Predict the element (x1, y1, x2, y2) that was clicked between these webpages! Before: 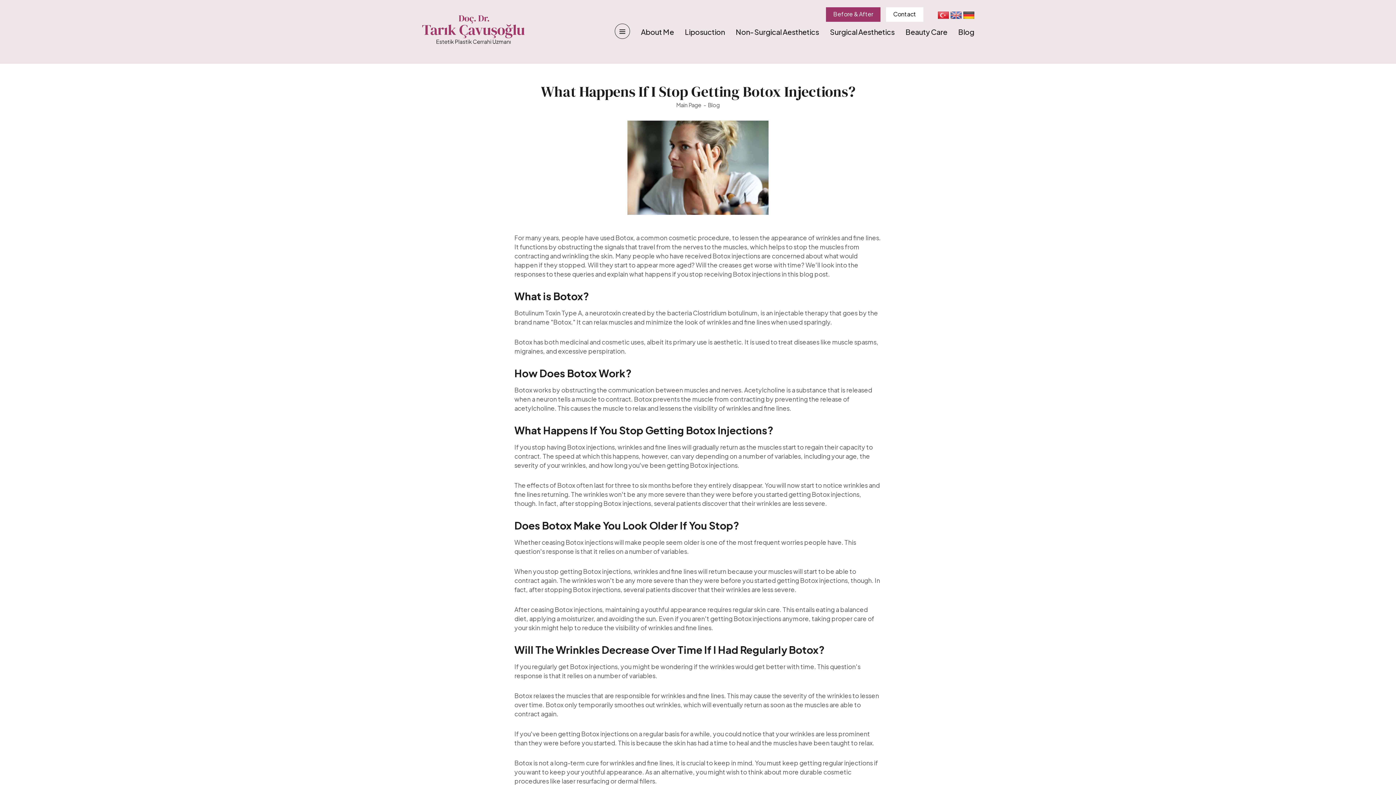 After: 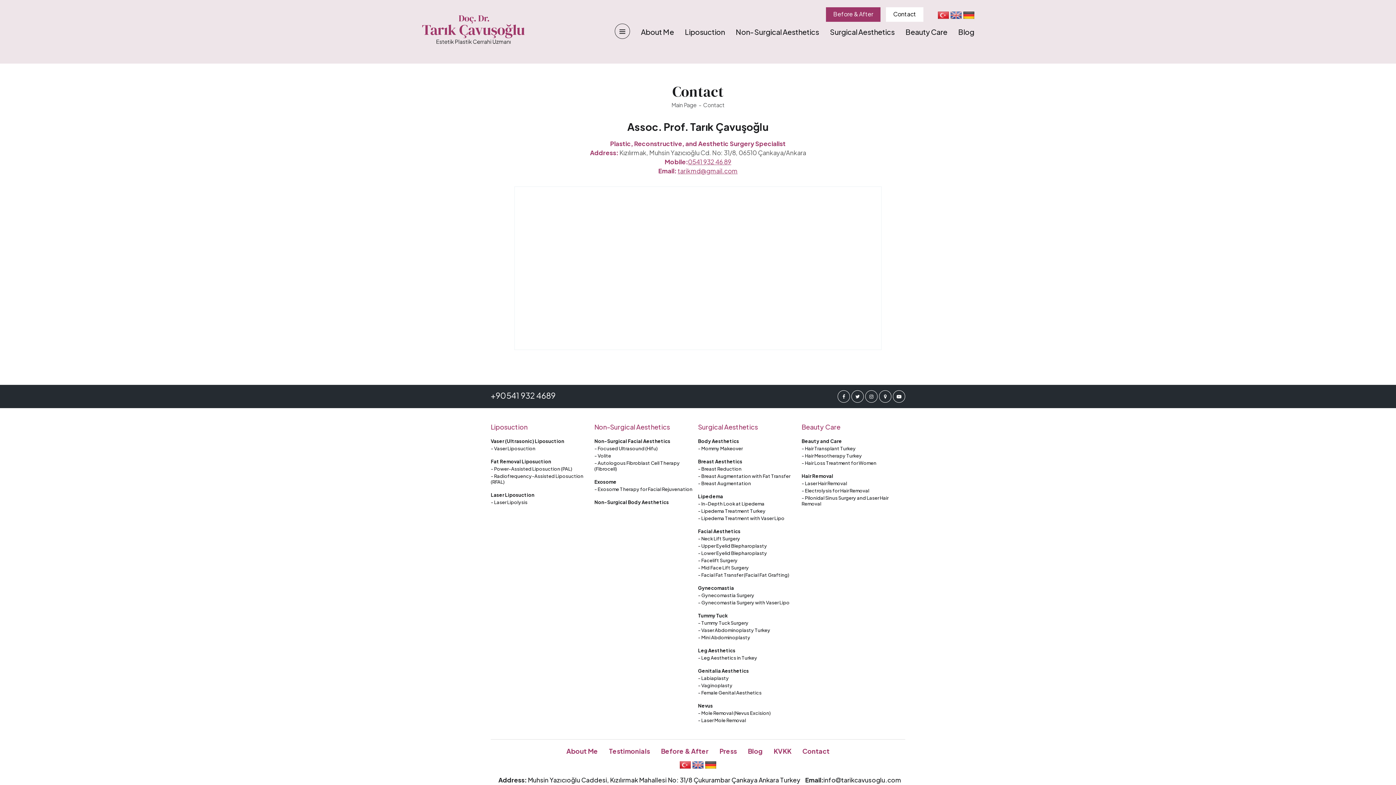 Action: bbox: (886, 7, 923, 21) label: Contact